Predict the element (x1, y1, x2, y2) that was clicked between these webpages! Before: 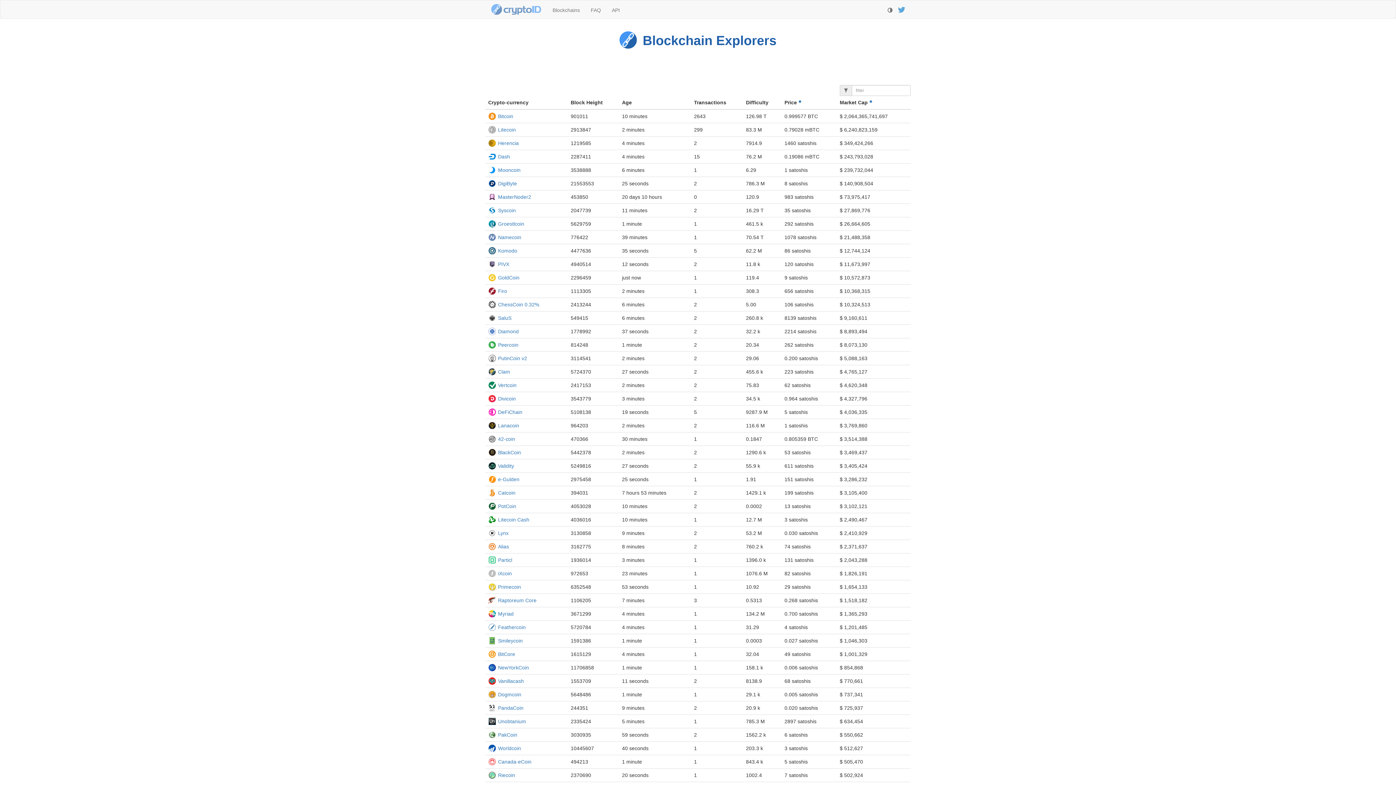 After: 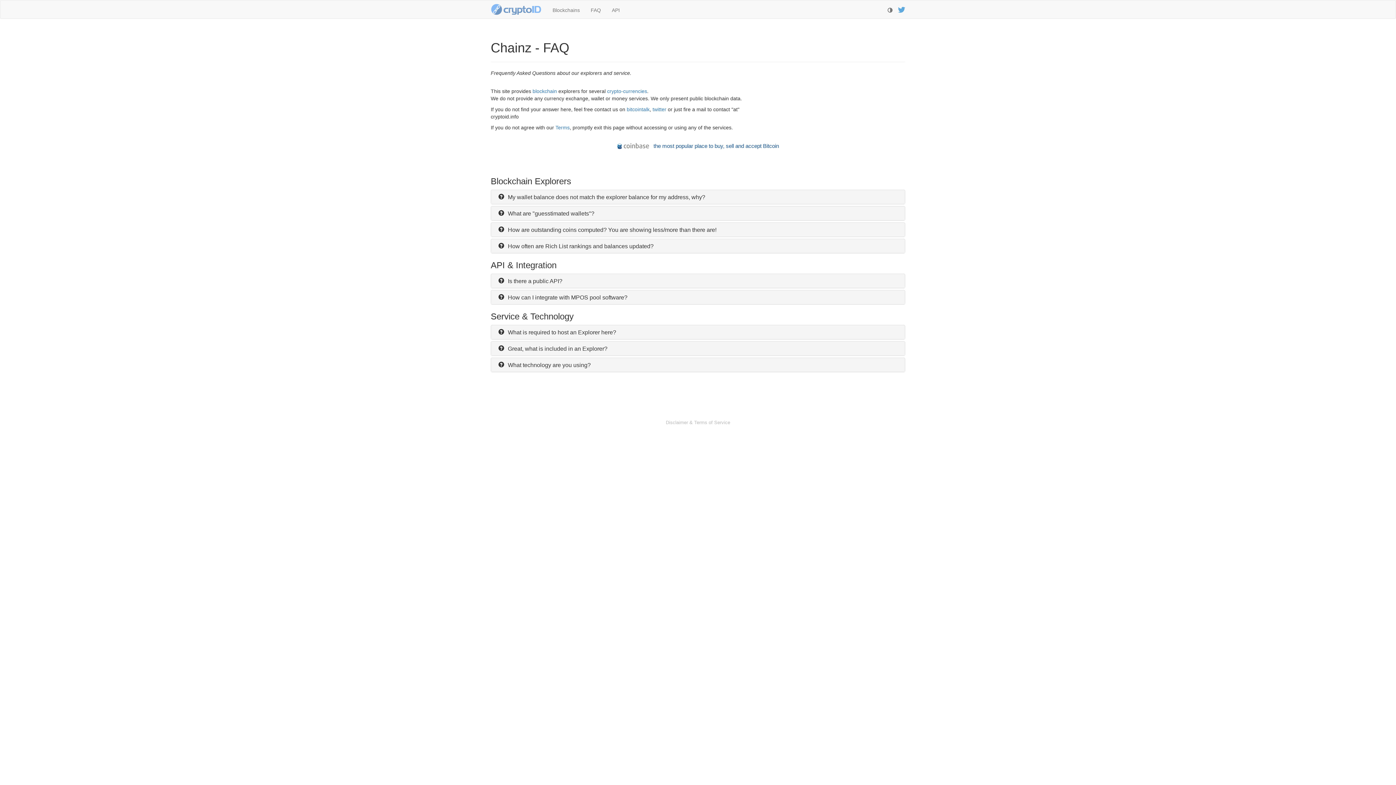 Action: bbox: (585, 0, 606, 18) label: FAQ